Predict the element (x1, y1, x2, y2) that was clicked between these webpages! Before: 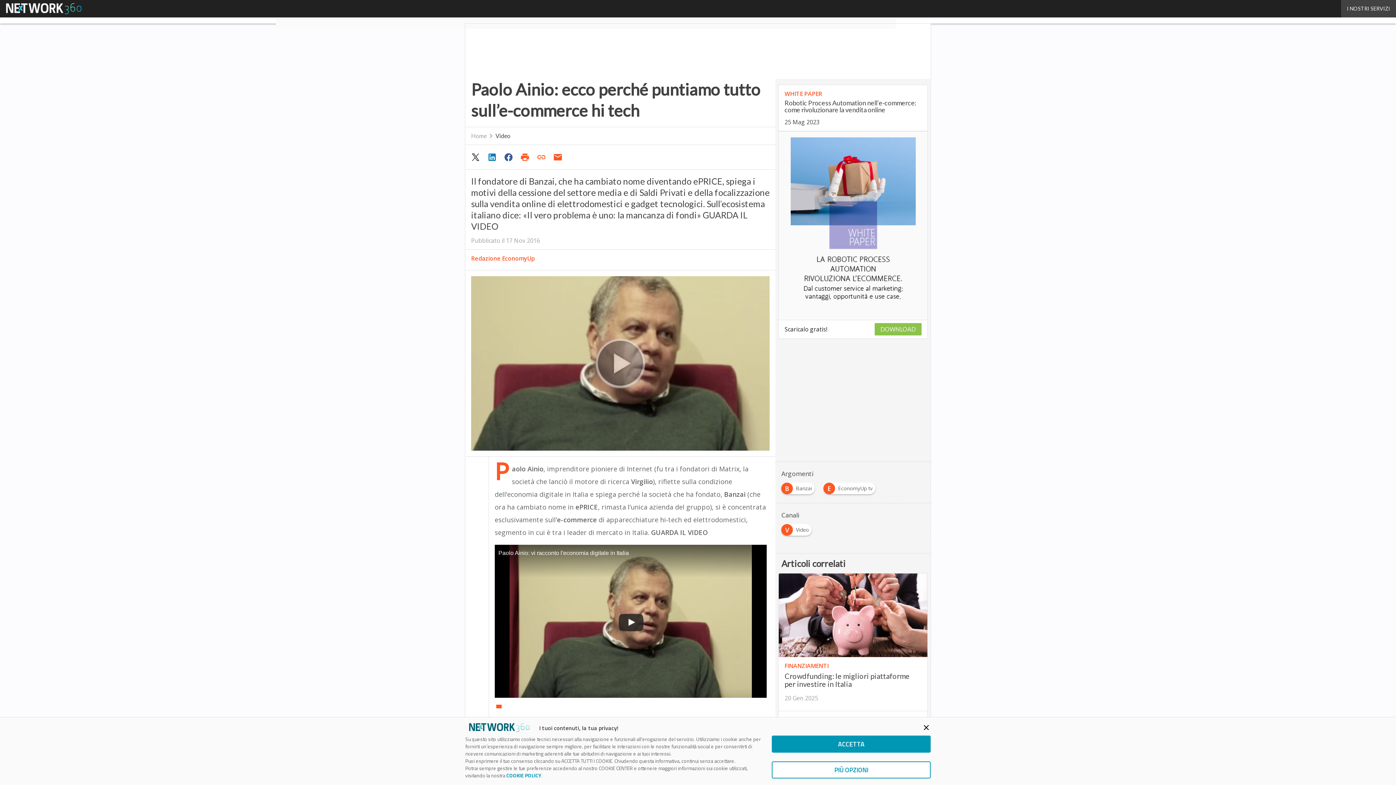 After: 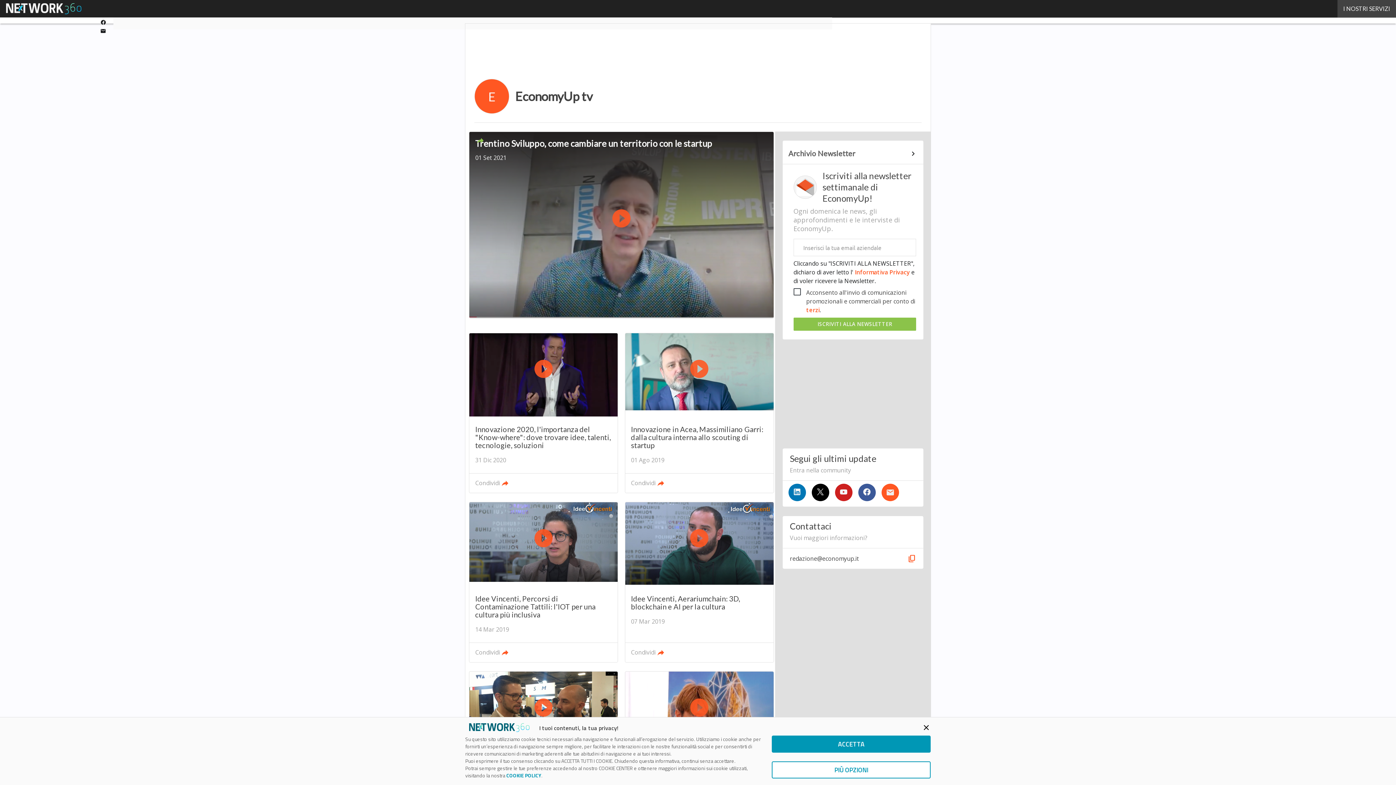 Action: bbox: (823, 483, 878, 490) label: E
EconomyUp tv